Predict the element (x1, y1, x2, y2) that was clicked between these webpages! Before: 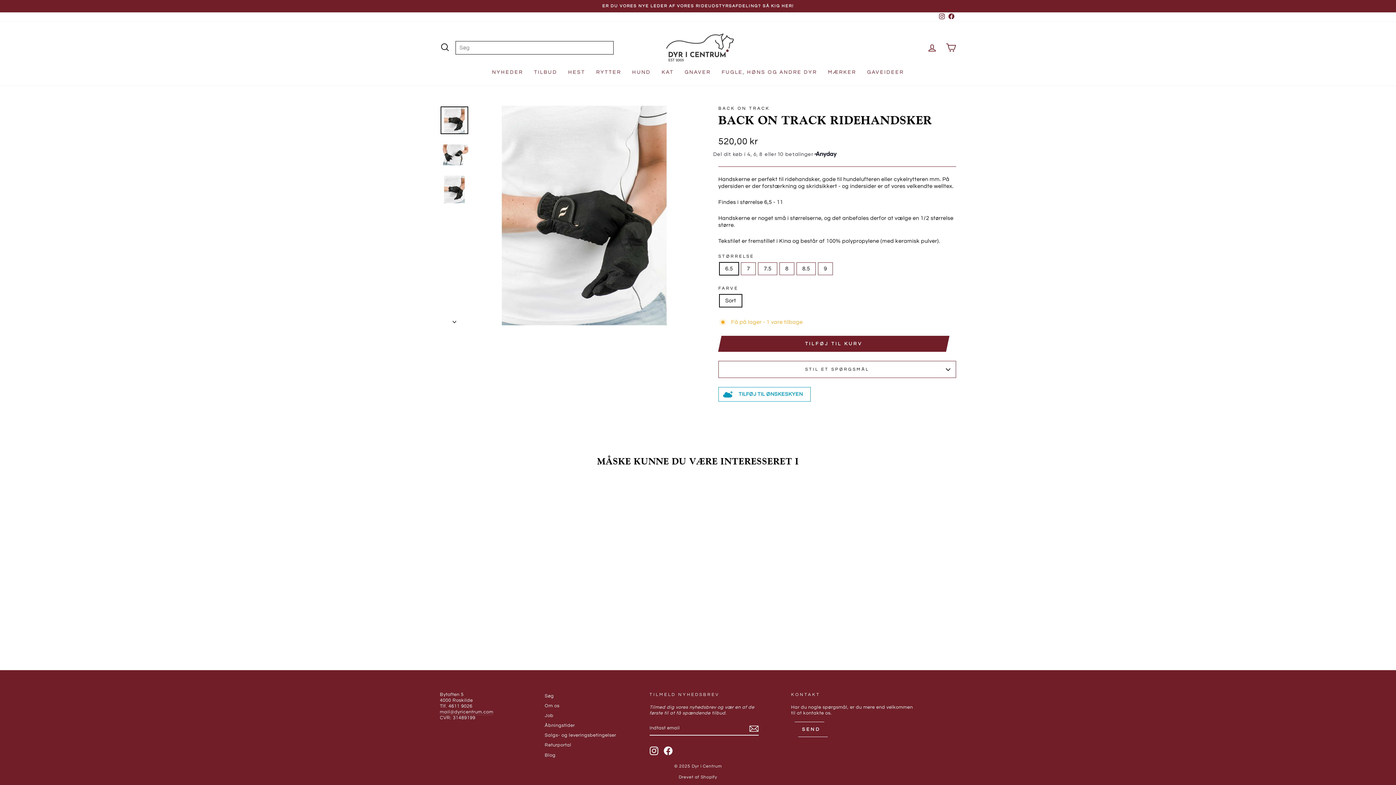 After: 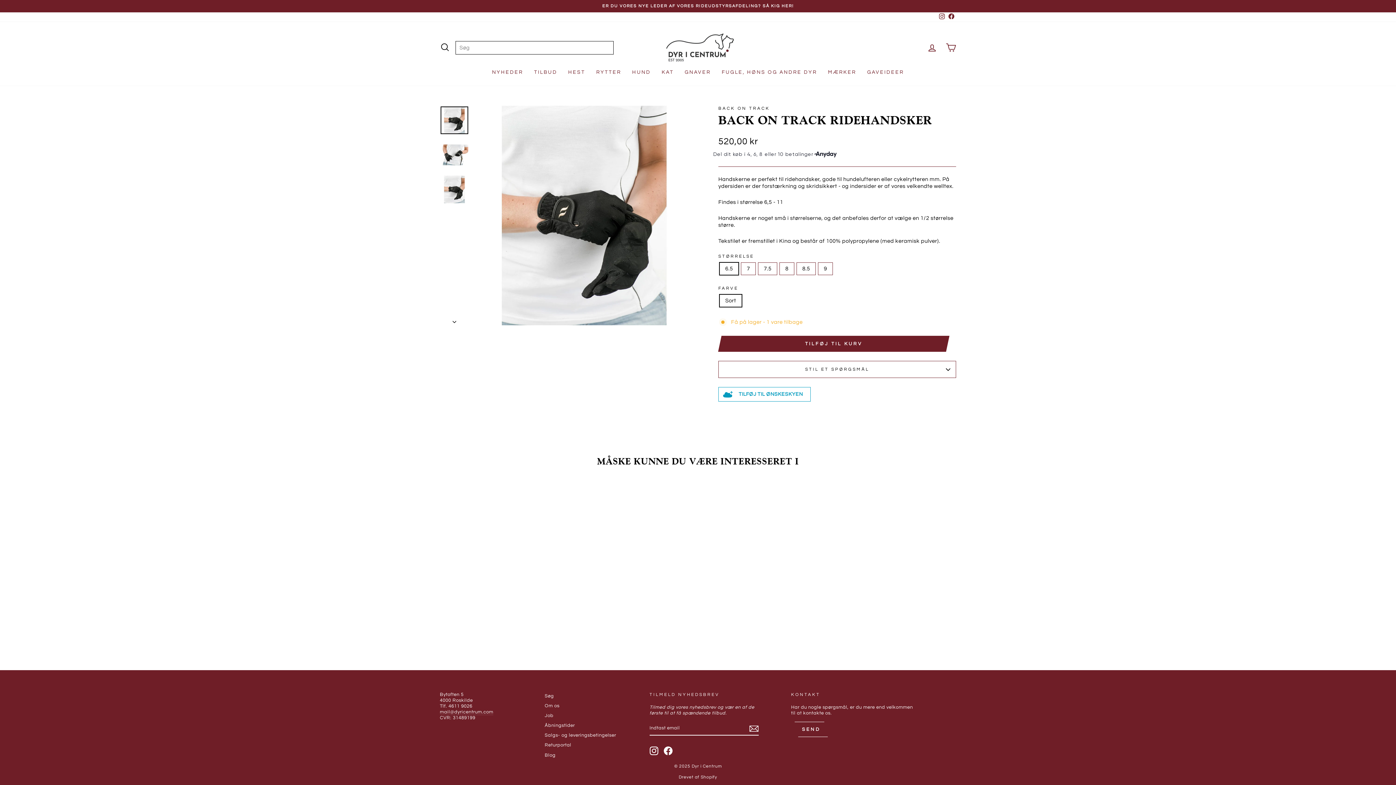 Action: bbox: (440, 106, 468, 134)